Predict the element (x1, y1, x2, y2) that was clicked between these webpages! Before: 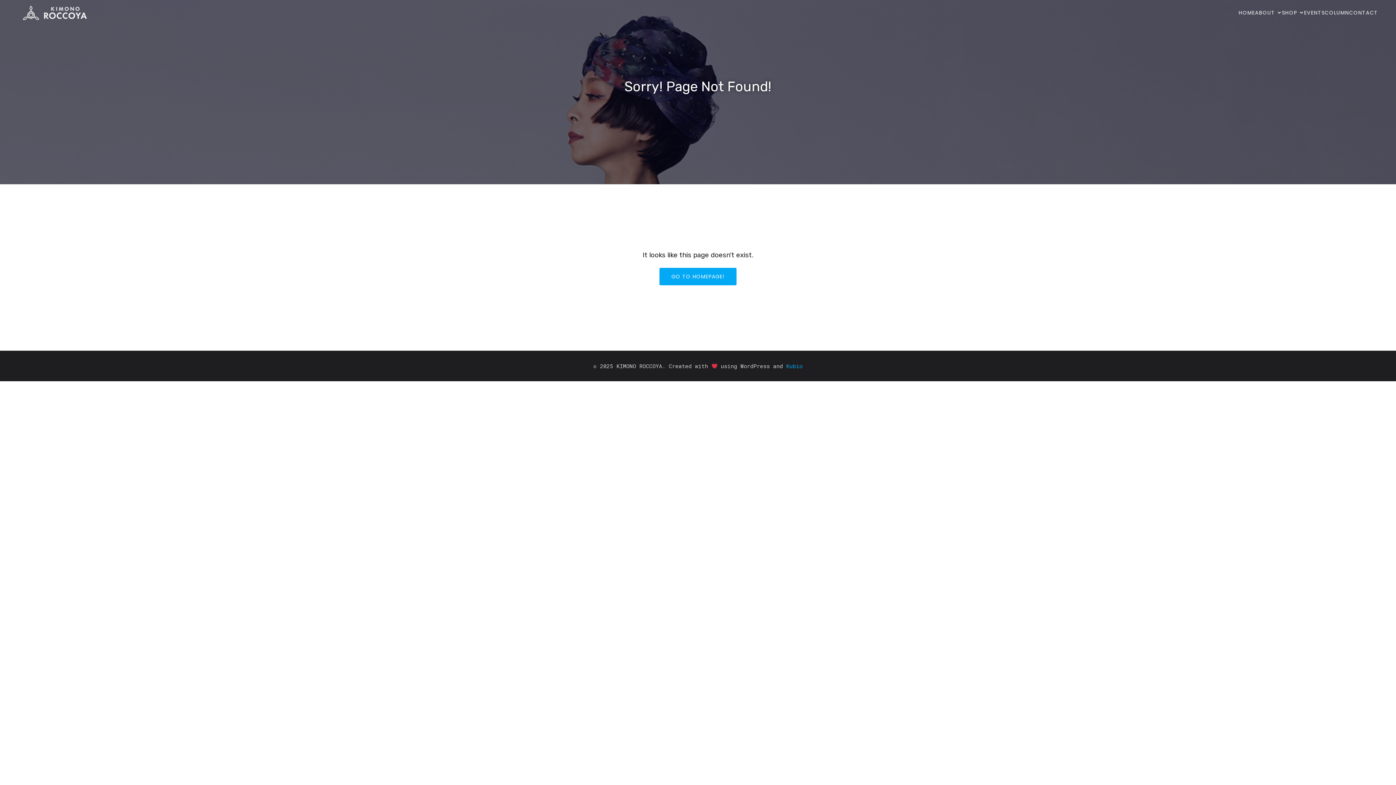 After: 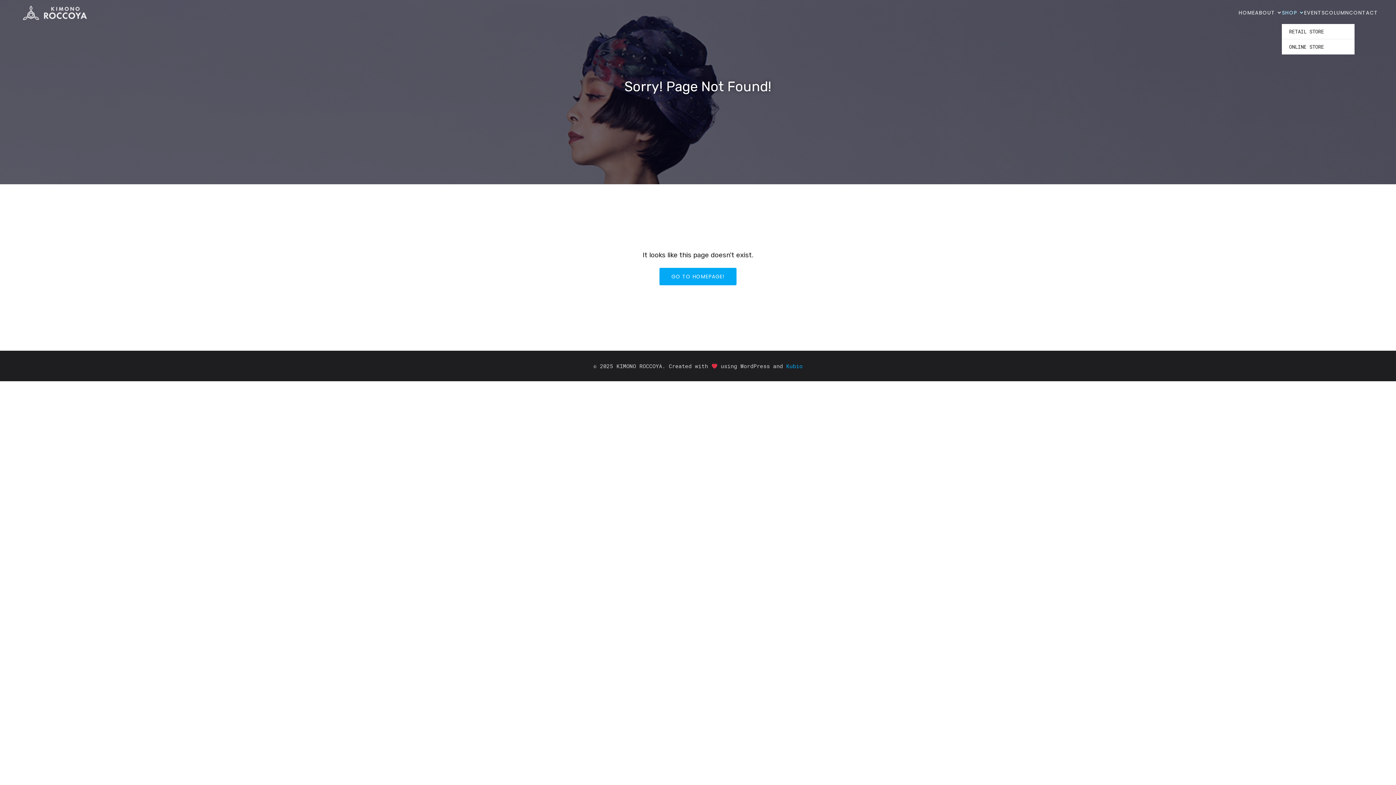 Action: label: SHOP bbox: (1282, 5, 1304, 20)